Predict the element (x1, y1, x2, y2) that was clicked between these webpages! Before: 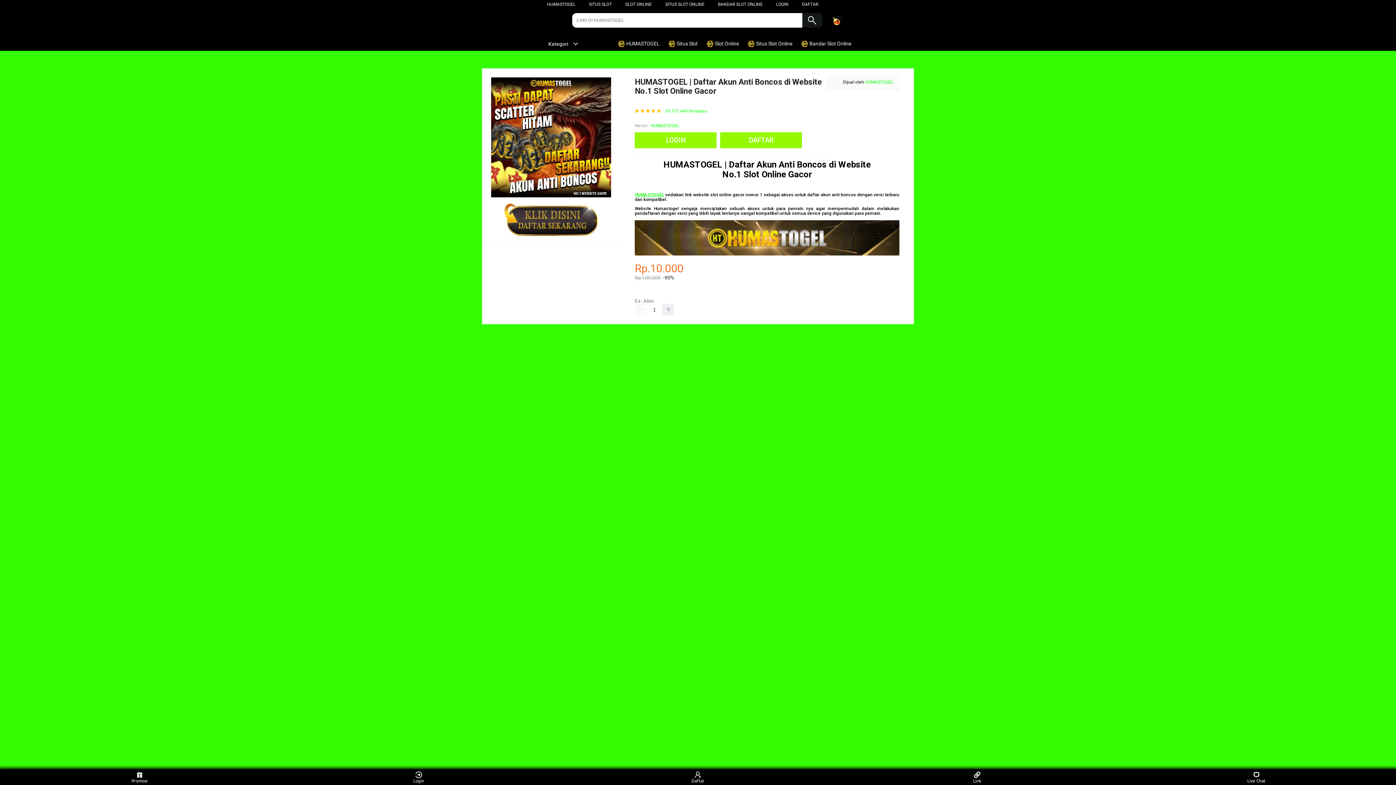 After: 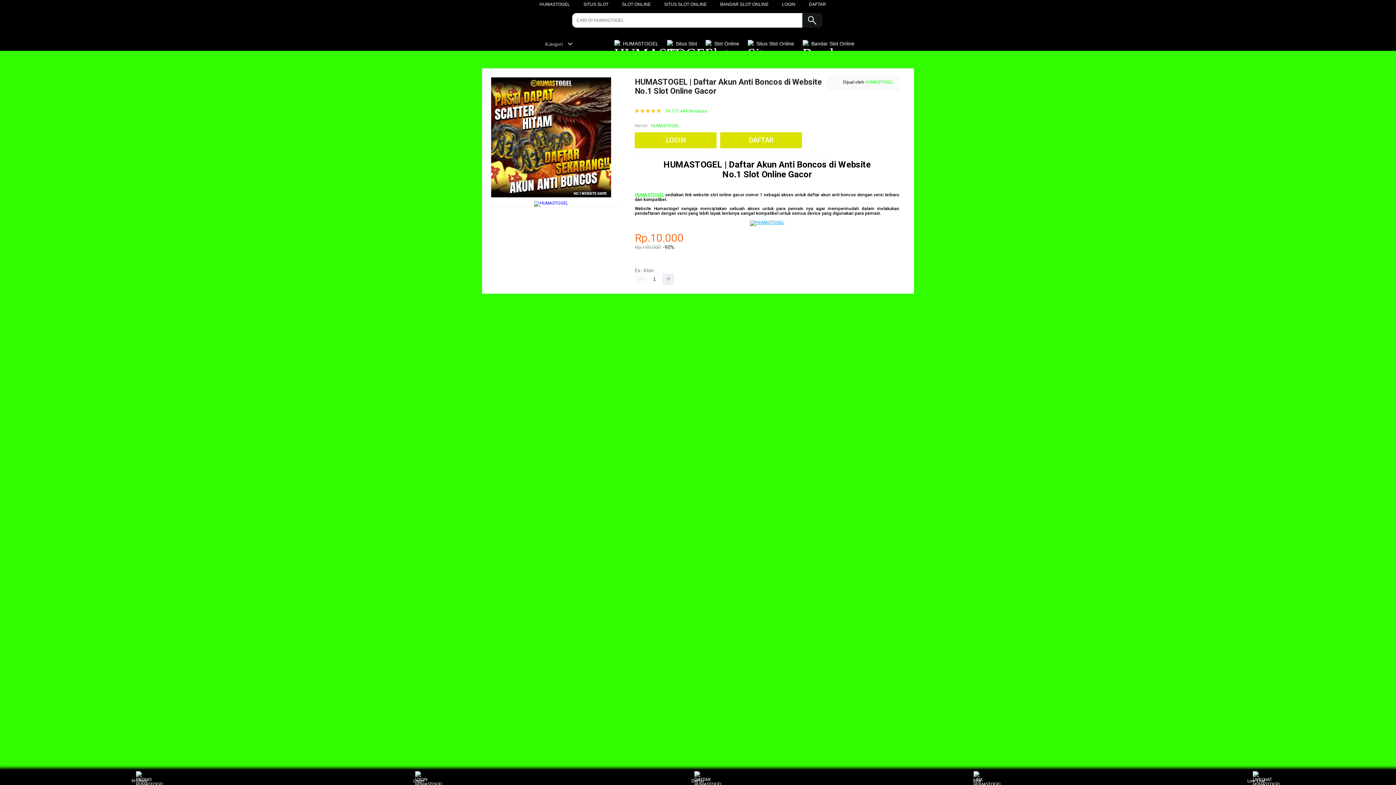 Action: label: SITUS SLOT ONLINE bbox: (665, 1, 704, 6)